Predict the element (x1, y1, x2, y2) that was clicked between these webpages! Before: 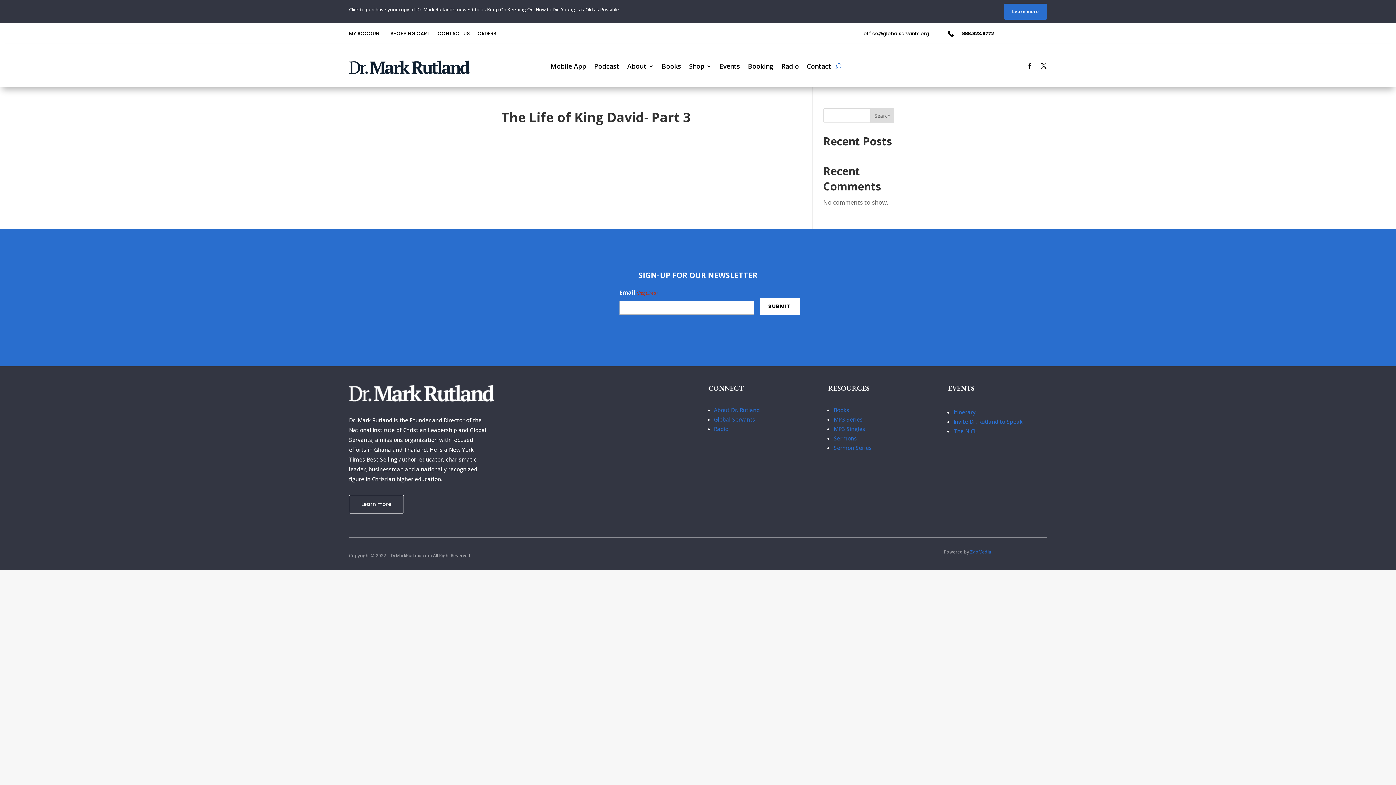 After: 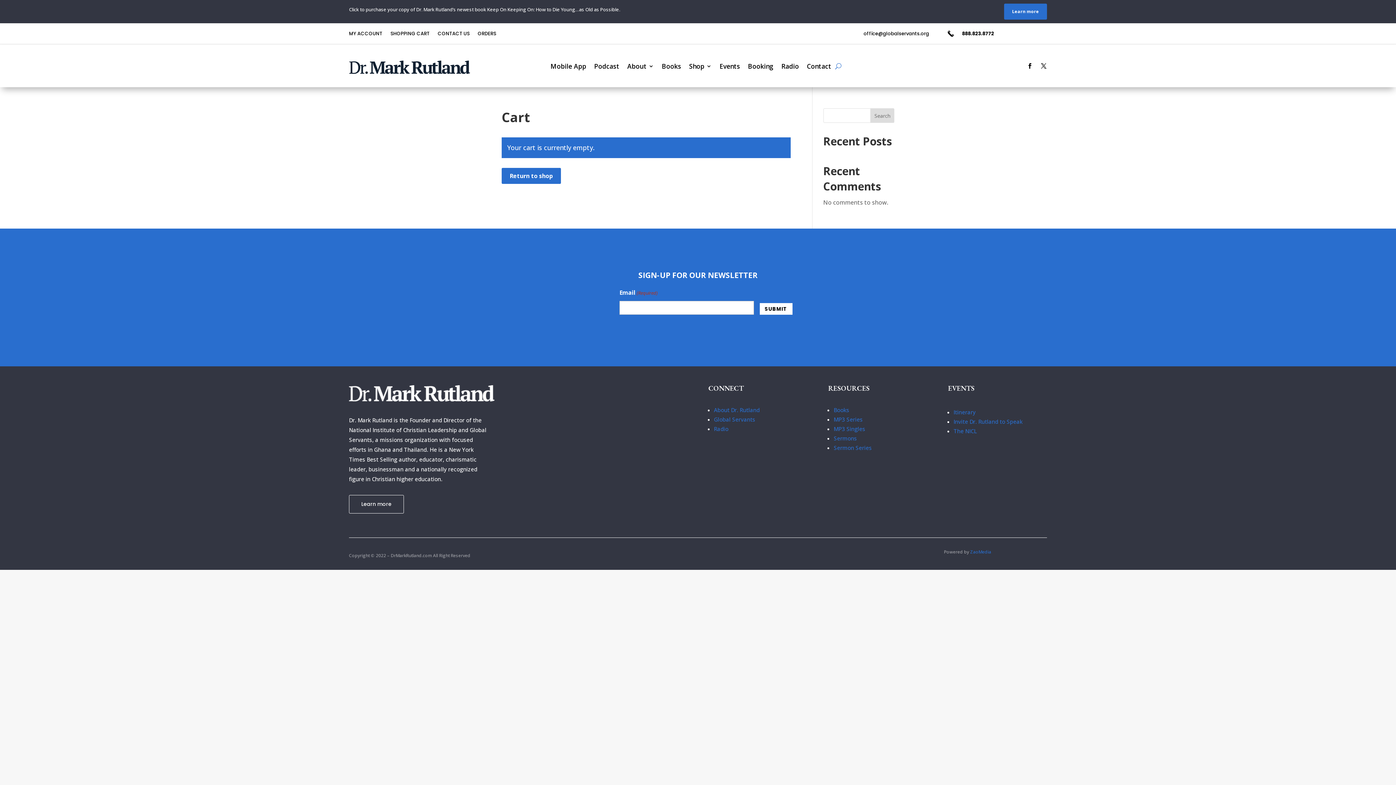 Action: bbox: (390, 31, 429, 39) label: SHOPPING CART